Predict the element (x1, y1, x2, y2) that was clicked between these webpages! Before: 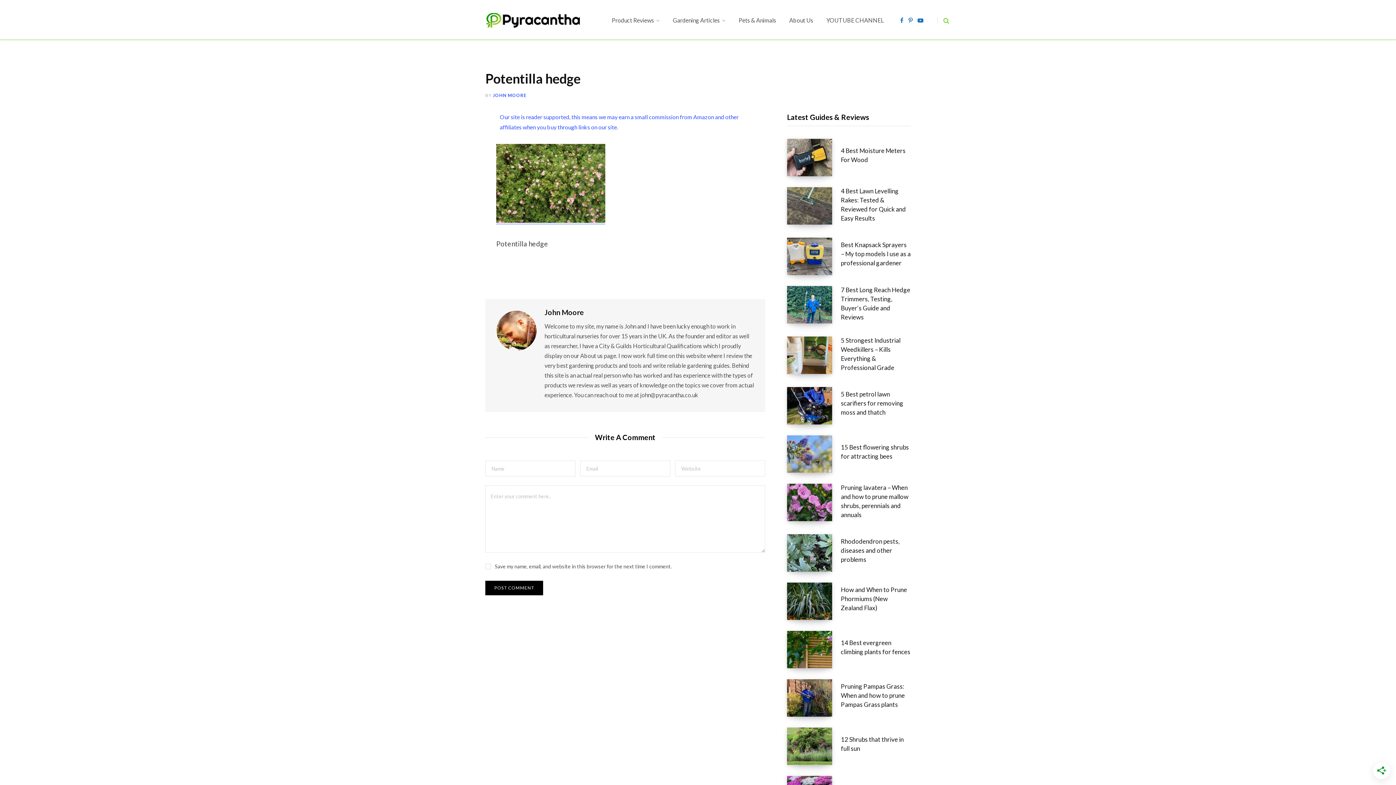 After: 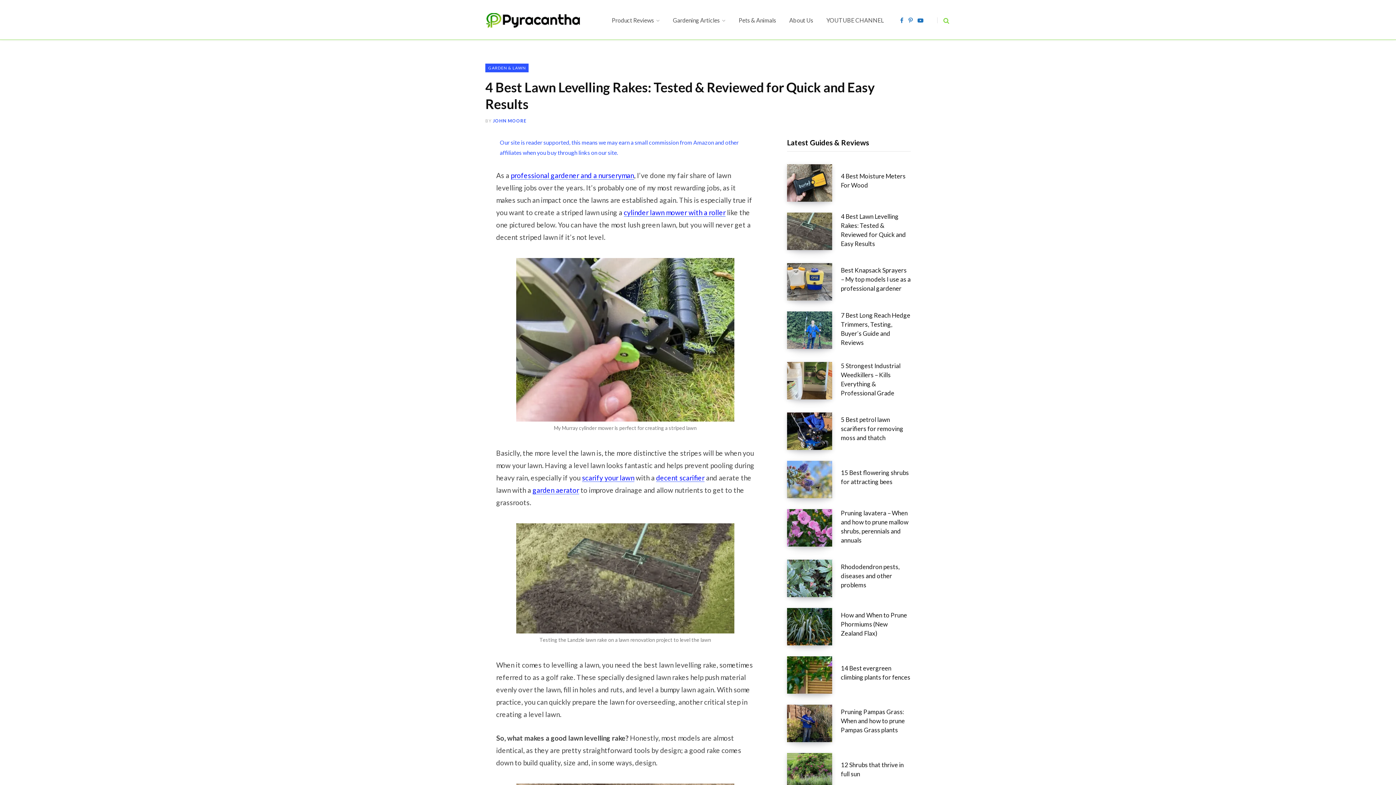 Action: label: 4 Best Lawn Levelling Rakes: Tested & Reviewed for Quick and Easy Results bbox: (841, 186, 910, 222)